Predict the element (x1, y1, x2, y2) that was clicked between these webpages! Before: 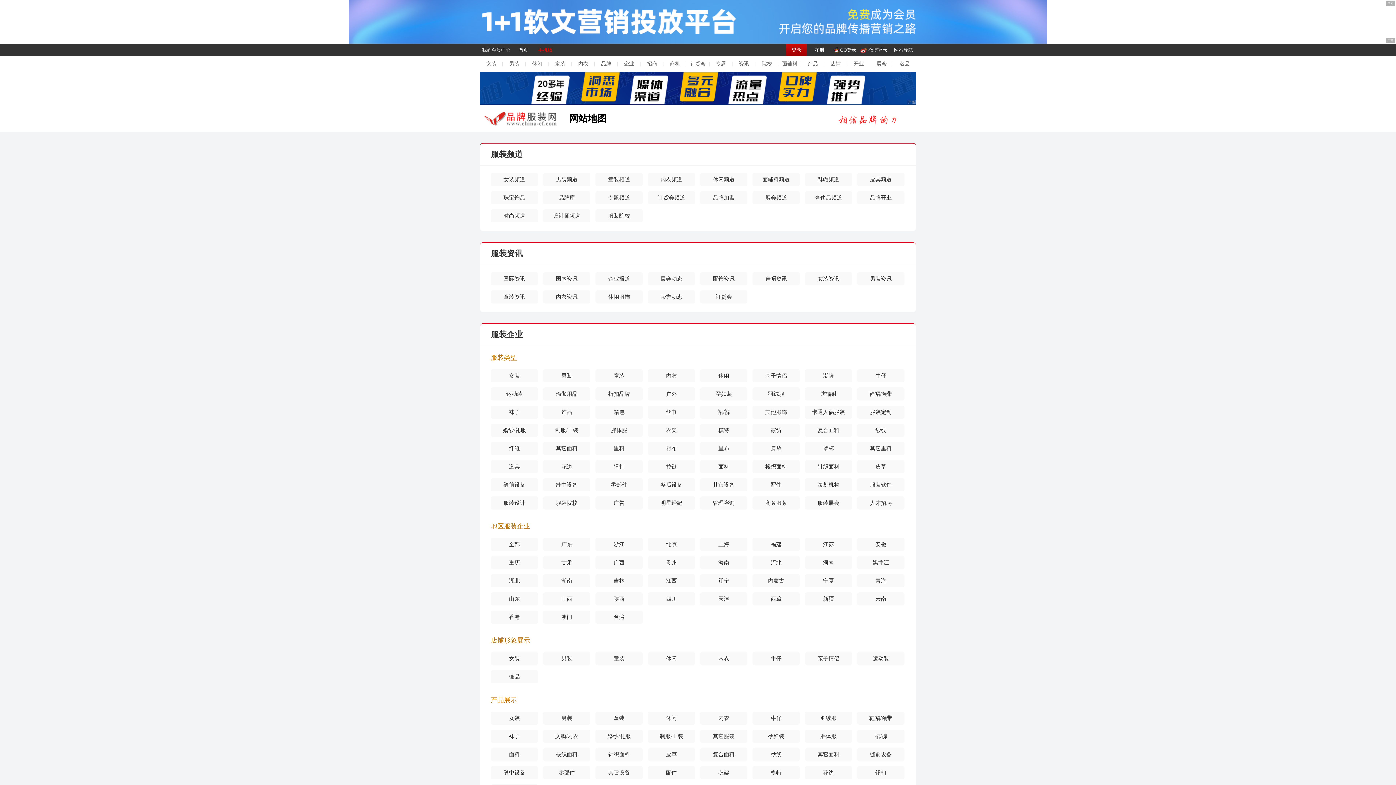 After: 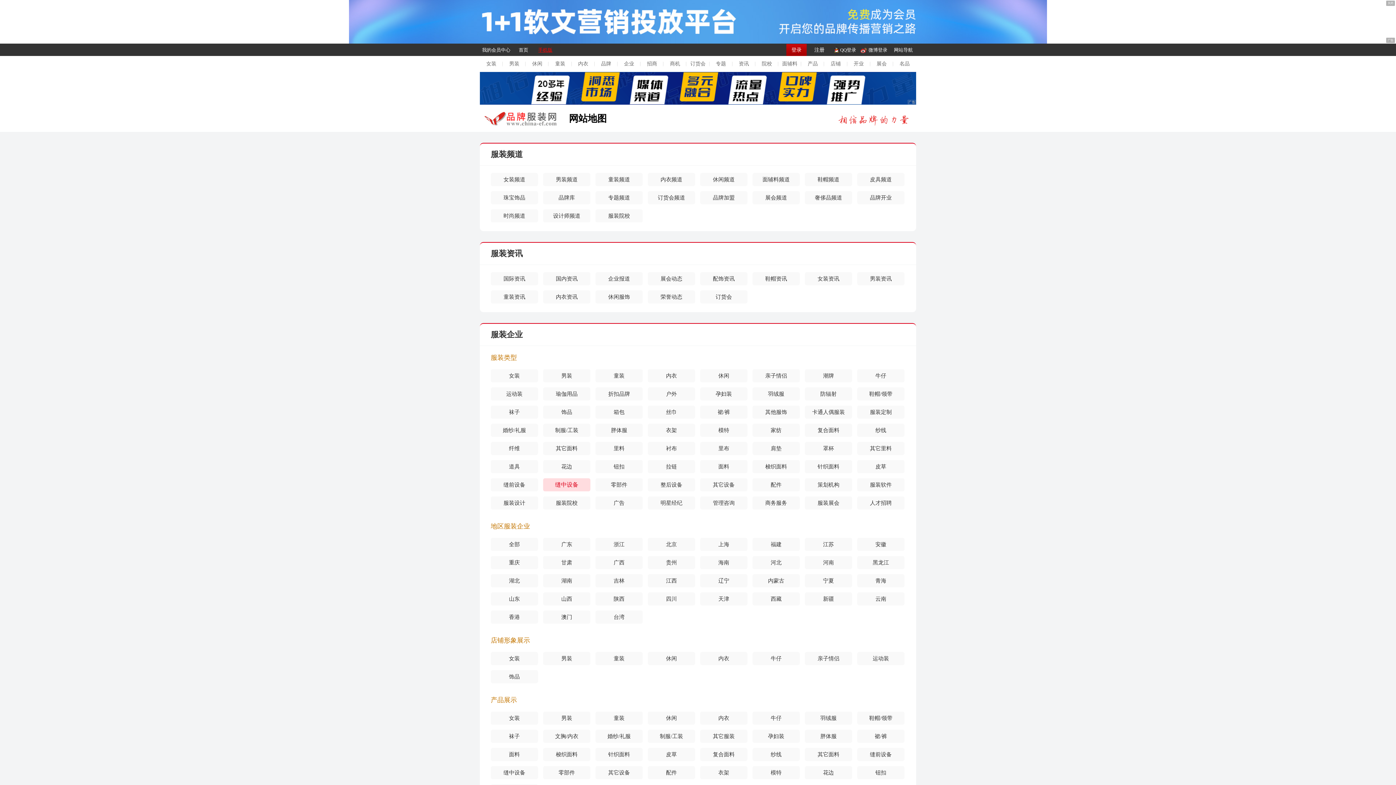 Action: bbox: (543, 478, 590, 491) label: 缝中设备